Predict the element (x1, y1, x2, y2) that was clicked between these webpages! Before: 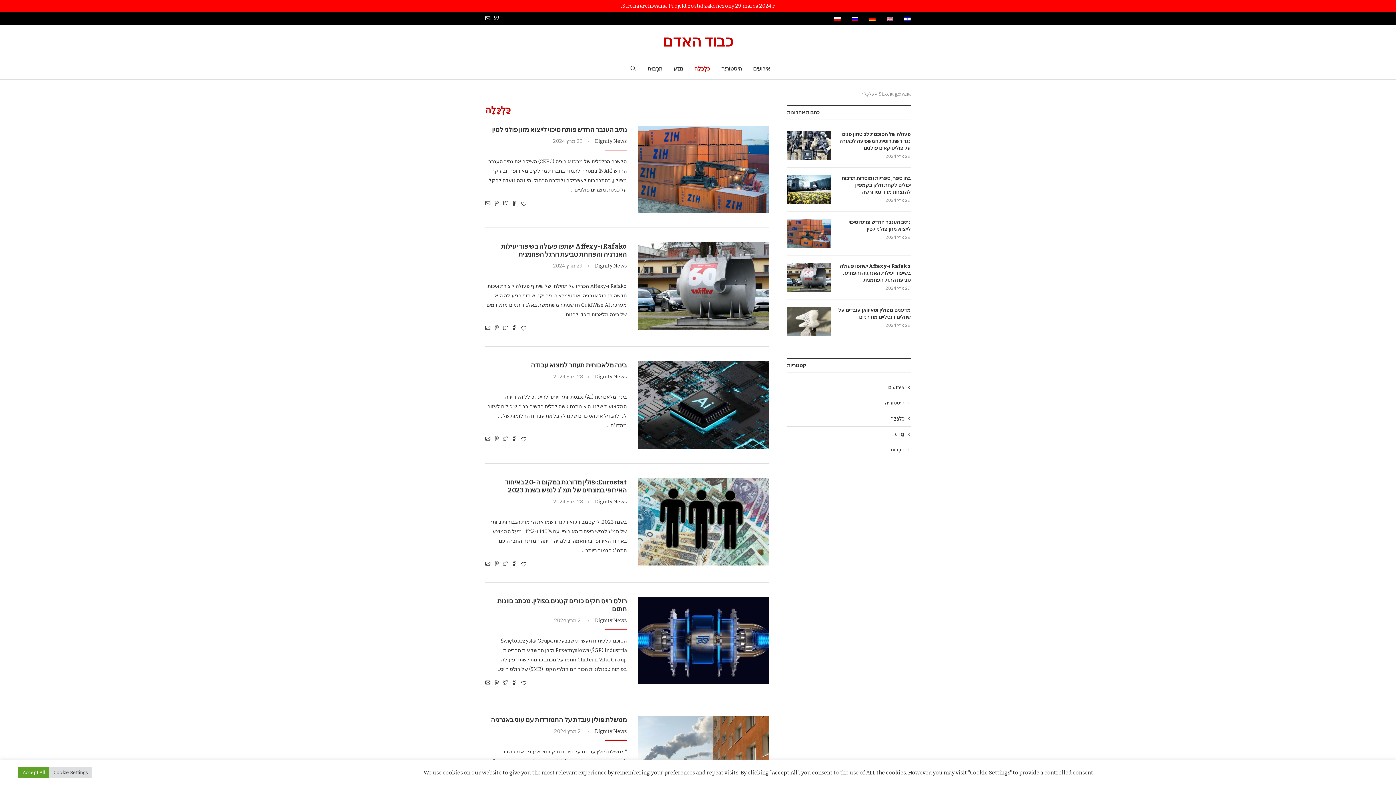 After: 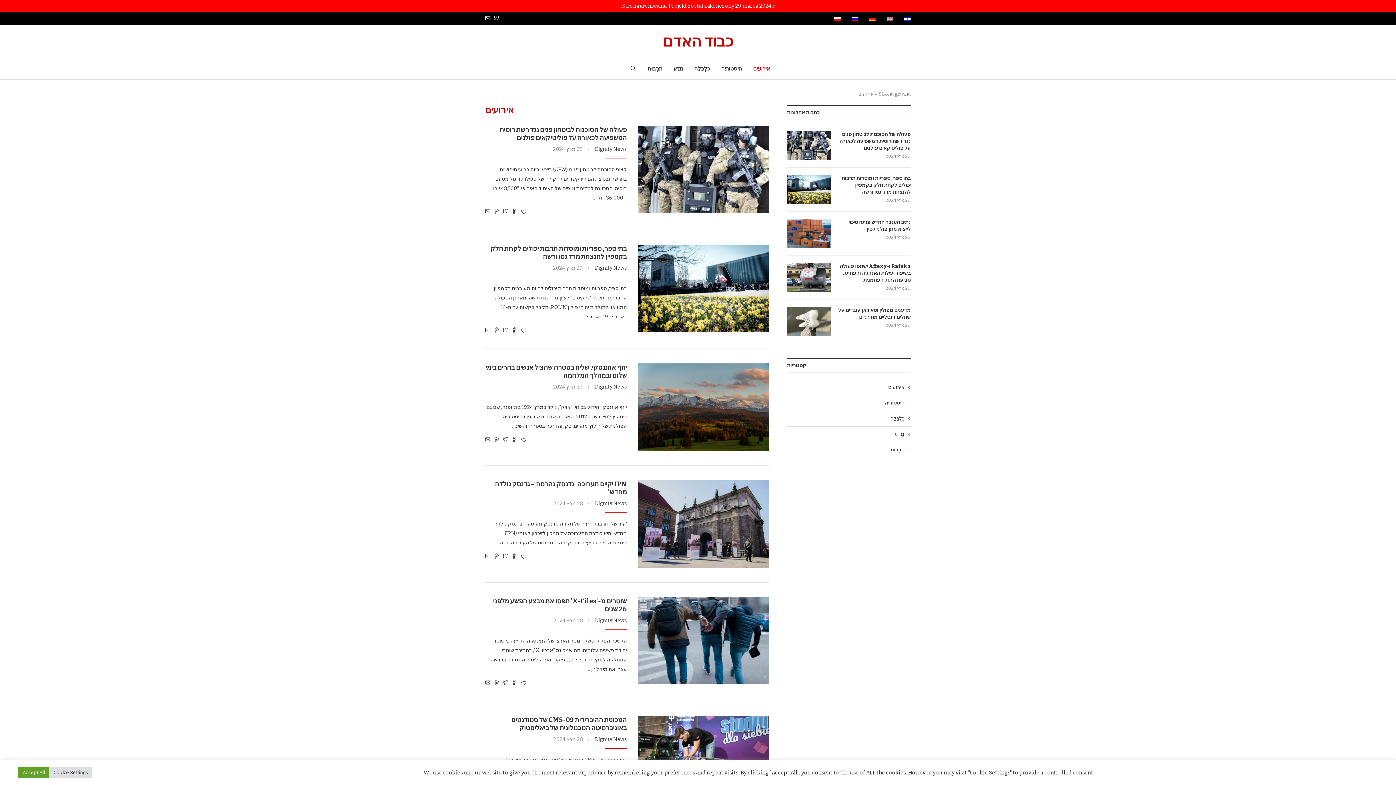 Action: bbox: (787, 384, 910, 390) label: אירועים